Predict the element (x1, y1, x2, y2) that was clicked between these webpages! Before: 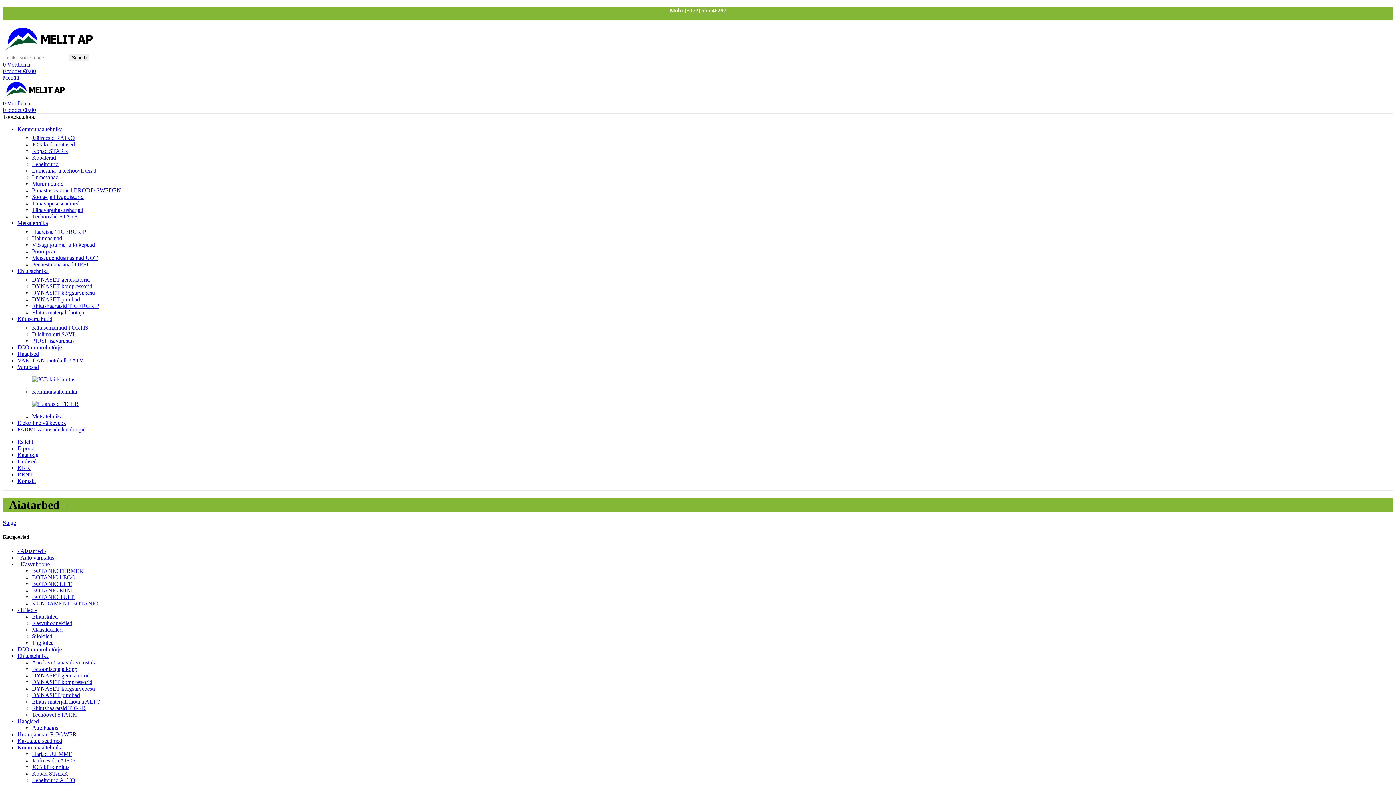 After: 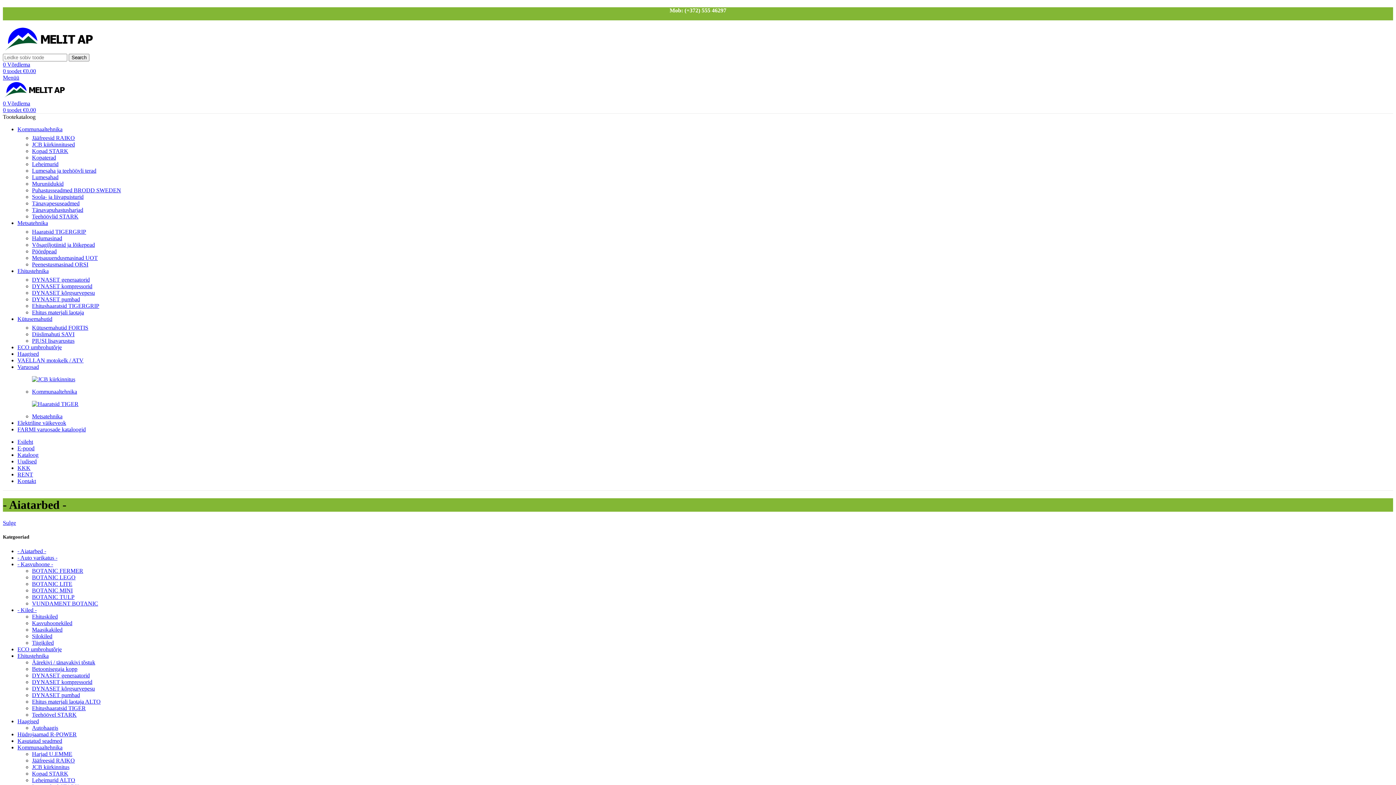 Action: label: - Aiatarbed - bbox: (17, 548, 46, 554)